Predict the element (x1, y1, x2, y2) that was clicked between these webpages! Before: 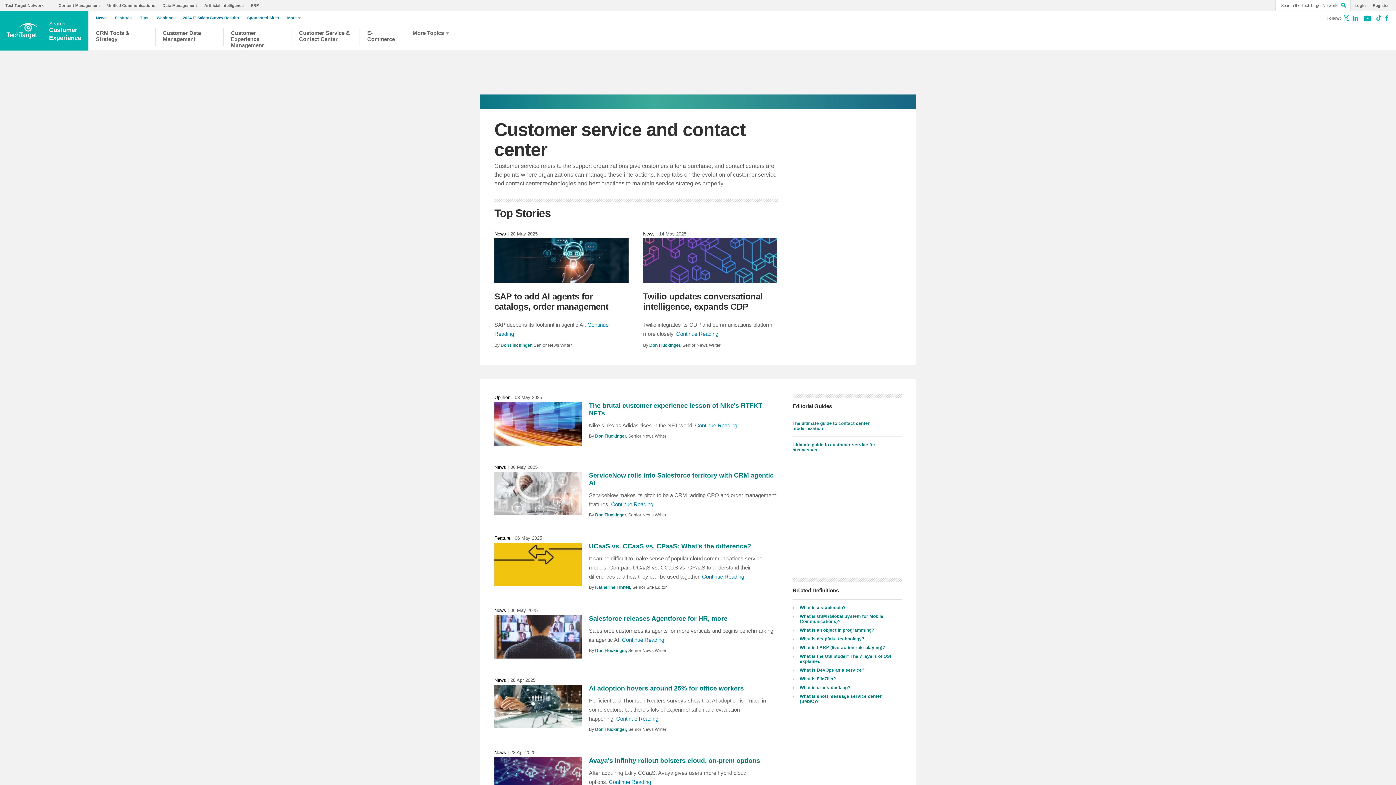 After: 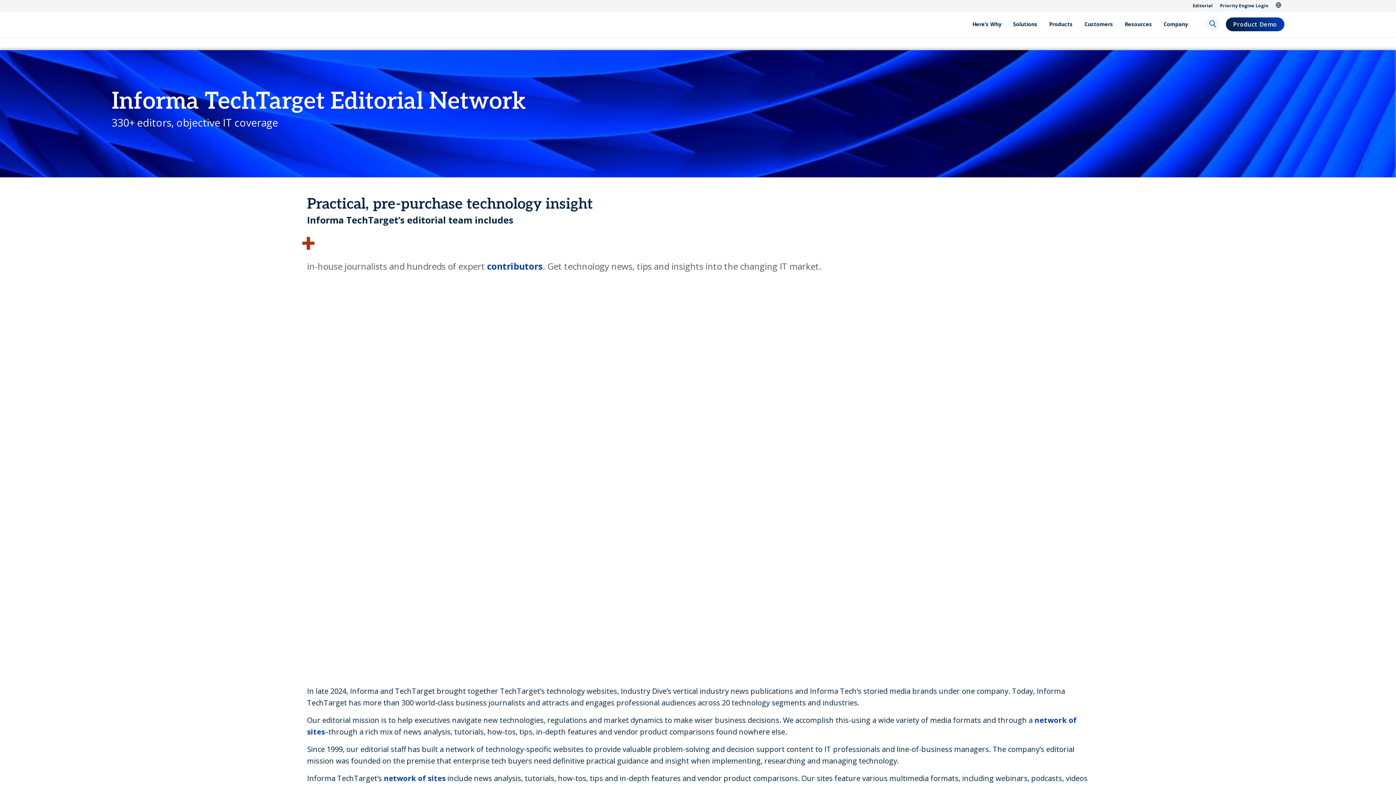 Action: bbox: (5, 3, 51, 7) label: TechTarget Network